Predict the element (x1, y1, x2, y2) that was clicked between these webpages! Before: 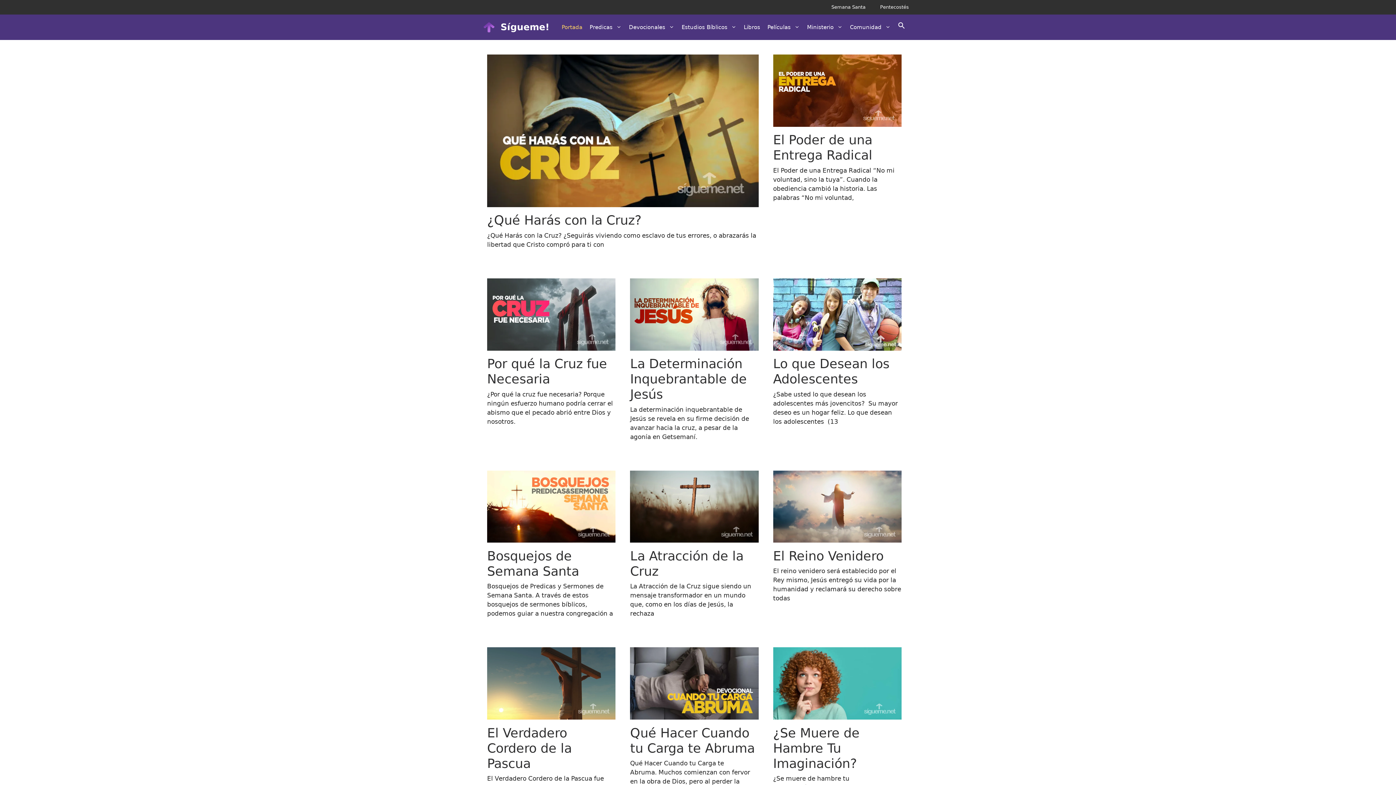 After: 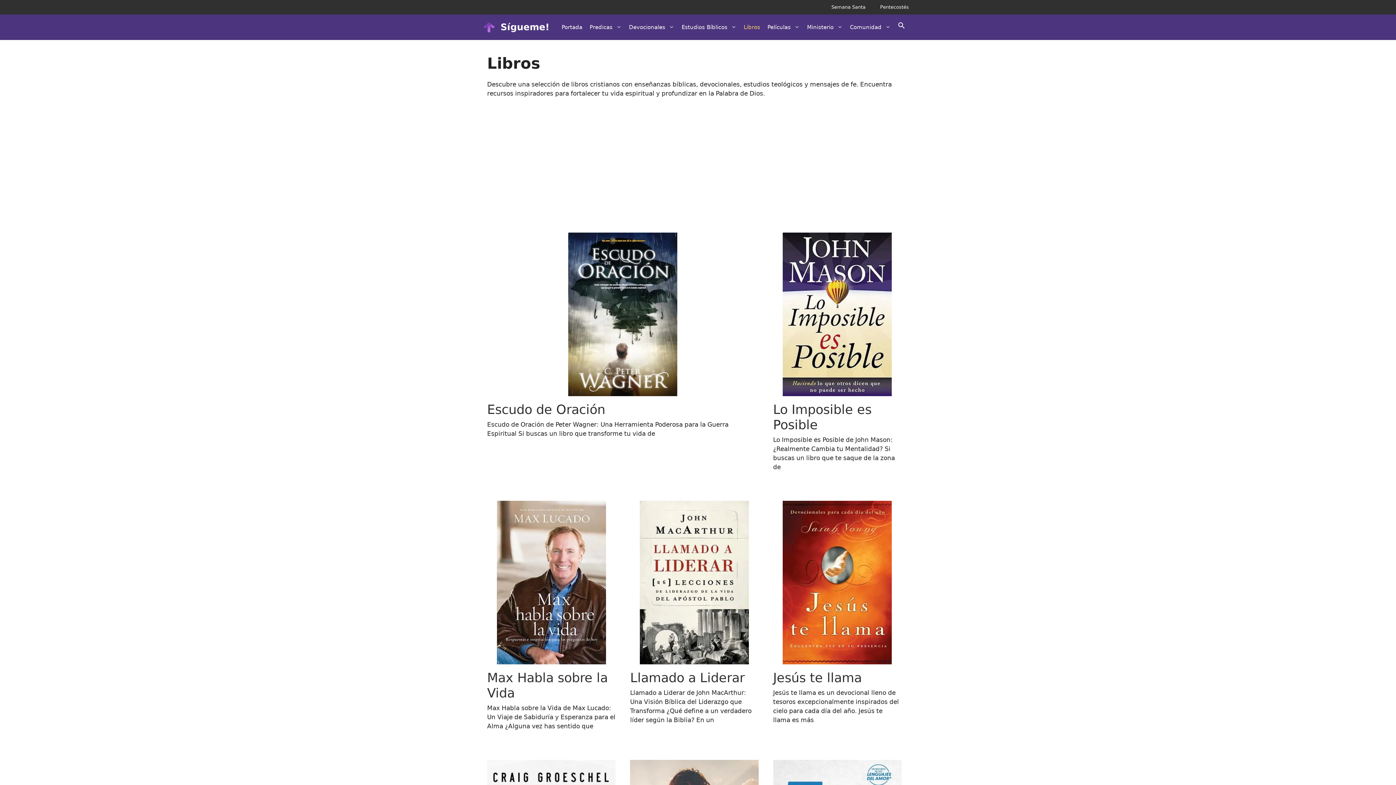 Action: label: Libros bbox: (740, 21, 764, 32)